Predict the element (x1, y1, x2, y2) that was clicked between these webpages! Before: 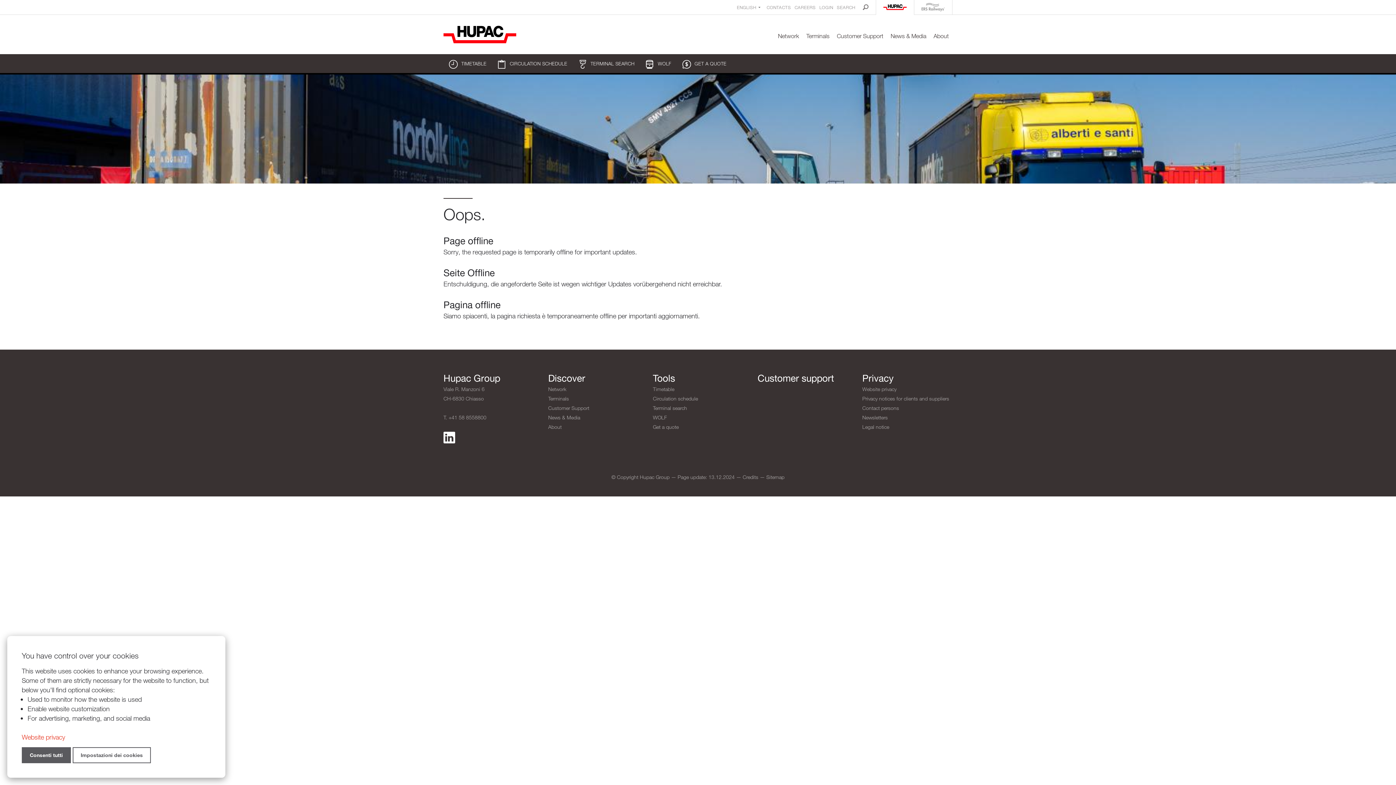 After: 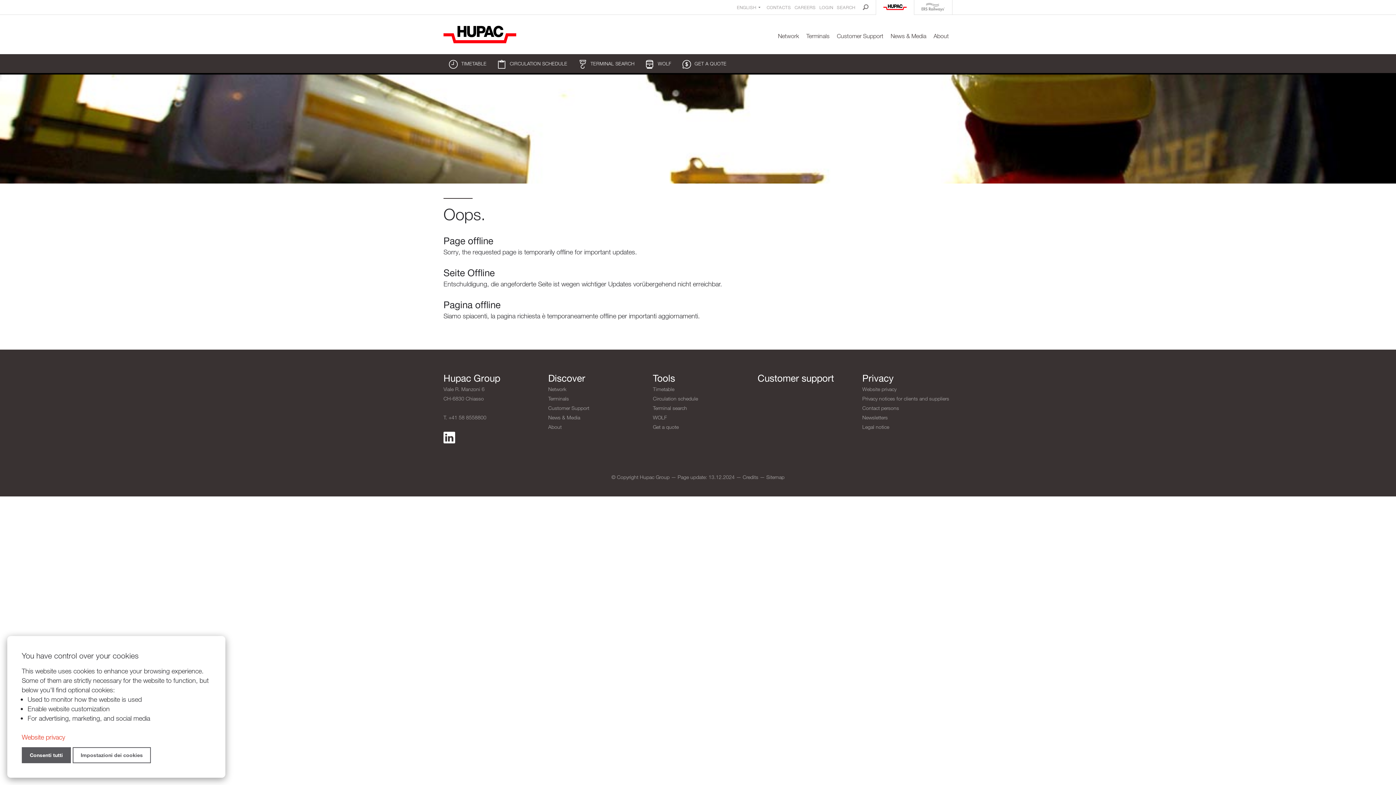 Action: bbox: (443, 438, 455, 444)